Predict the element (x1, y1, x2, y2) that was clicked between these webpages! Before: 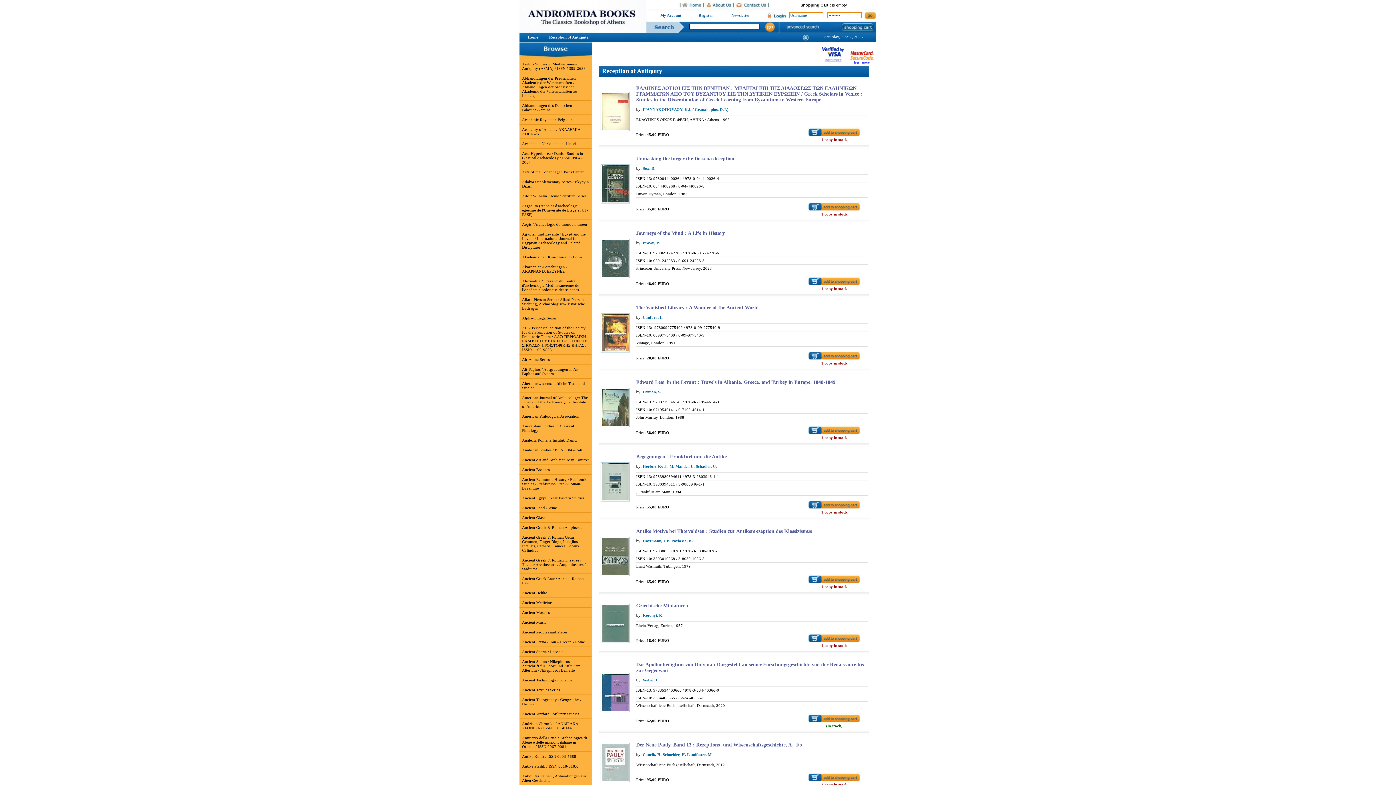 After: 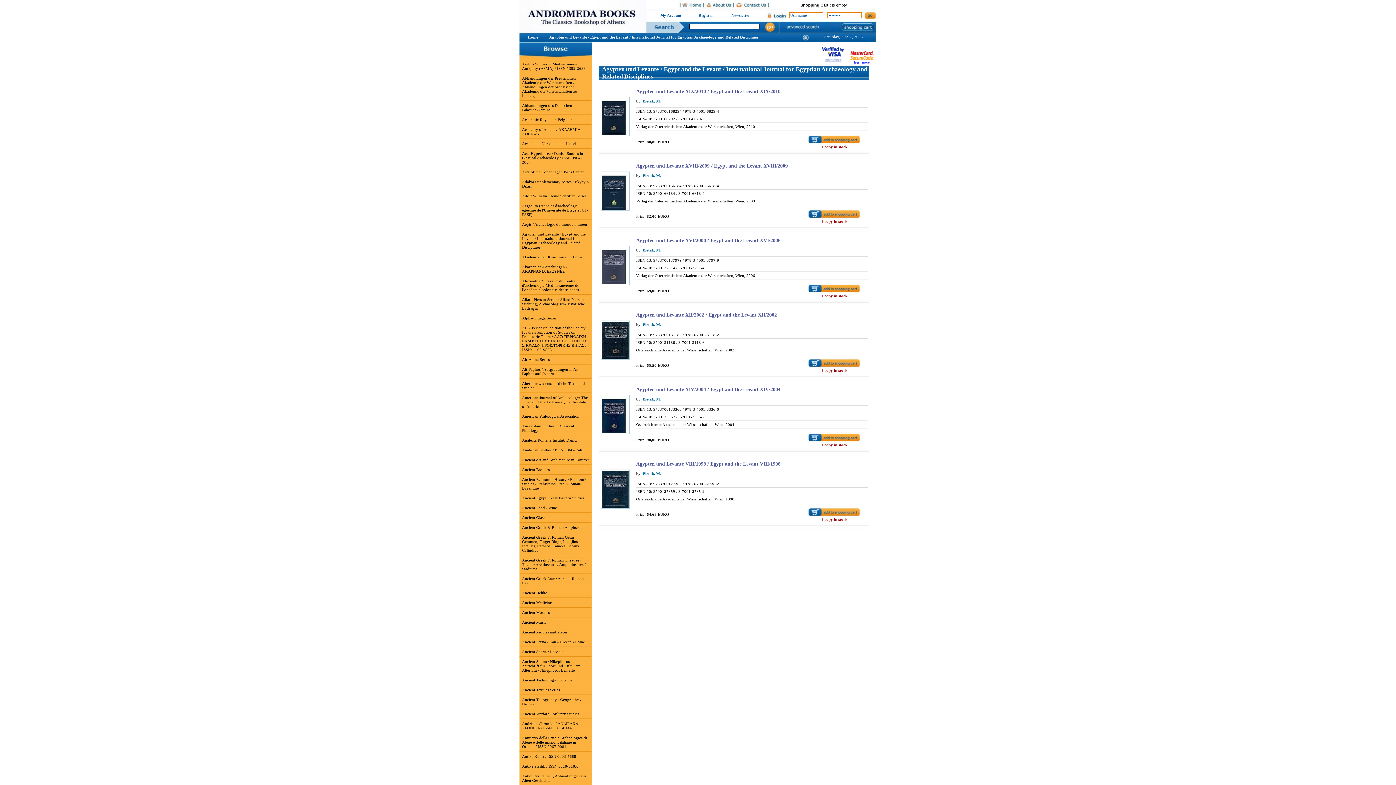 Action: label: Agypten und Levante / Egypt and the Levant / International Journal for Egyptian Archaeology and Related Disciplines bbox: (522, 232, 585, 249)